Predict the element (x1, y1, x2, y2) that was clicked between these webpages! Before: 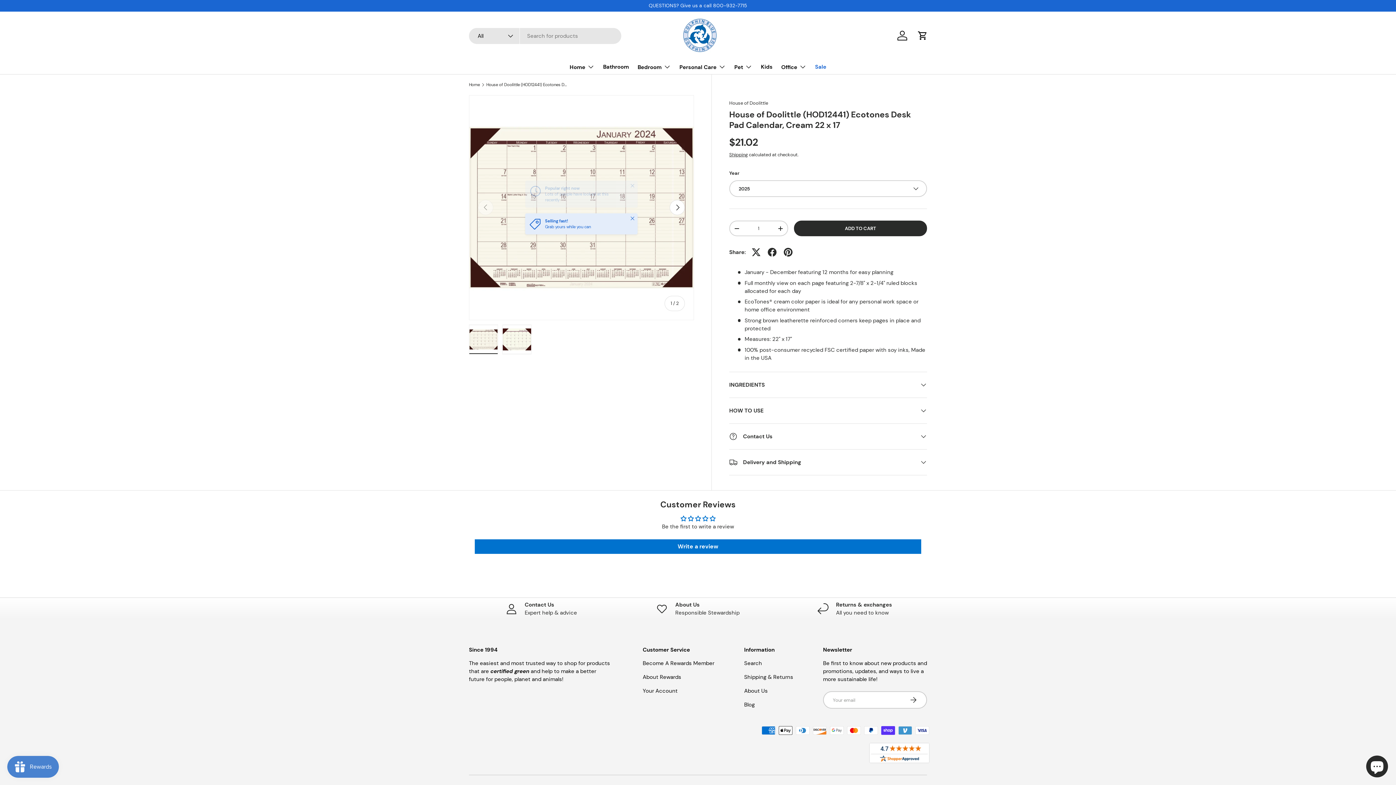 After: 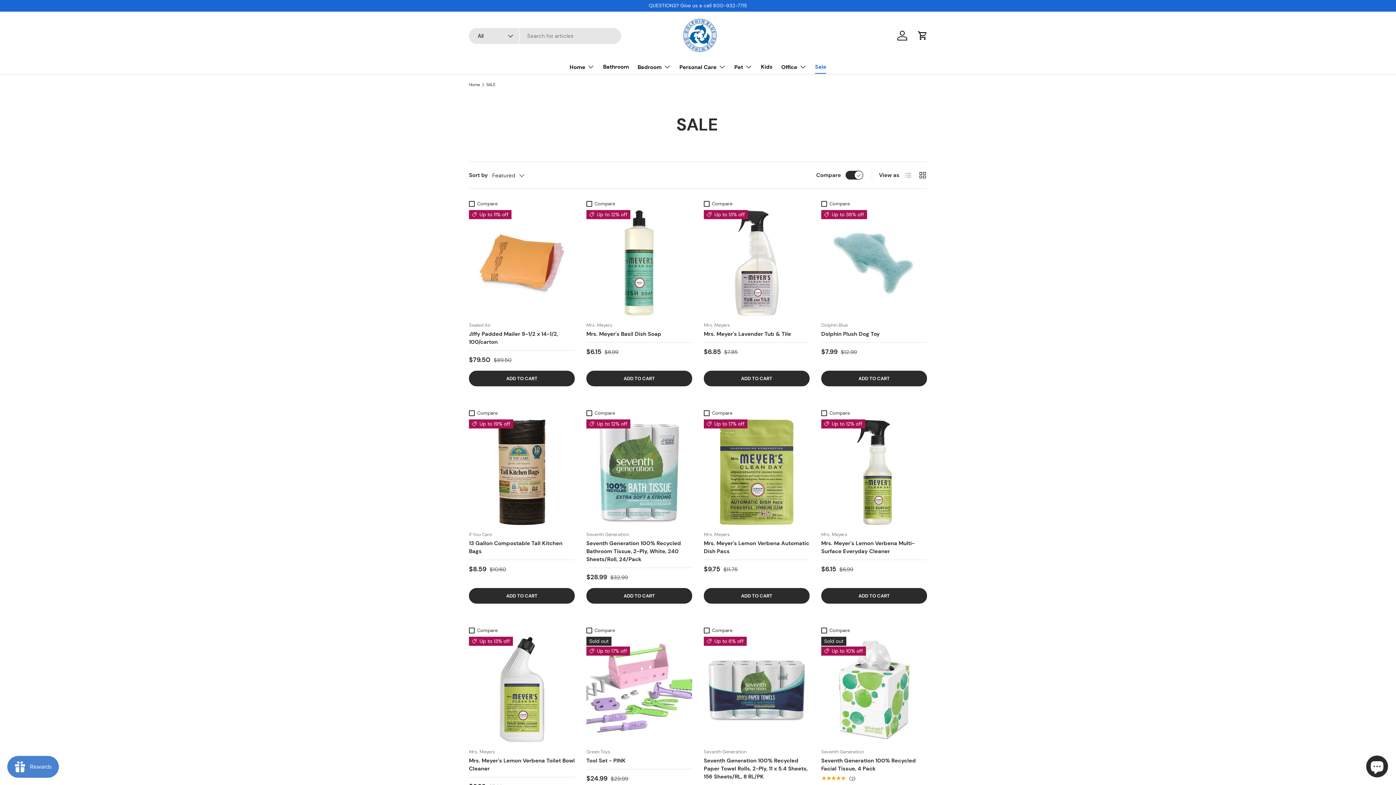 Action: label: Sale bbox: (815, 60, 826, 73)